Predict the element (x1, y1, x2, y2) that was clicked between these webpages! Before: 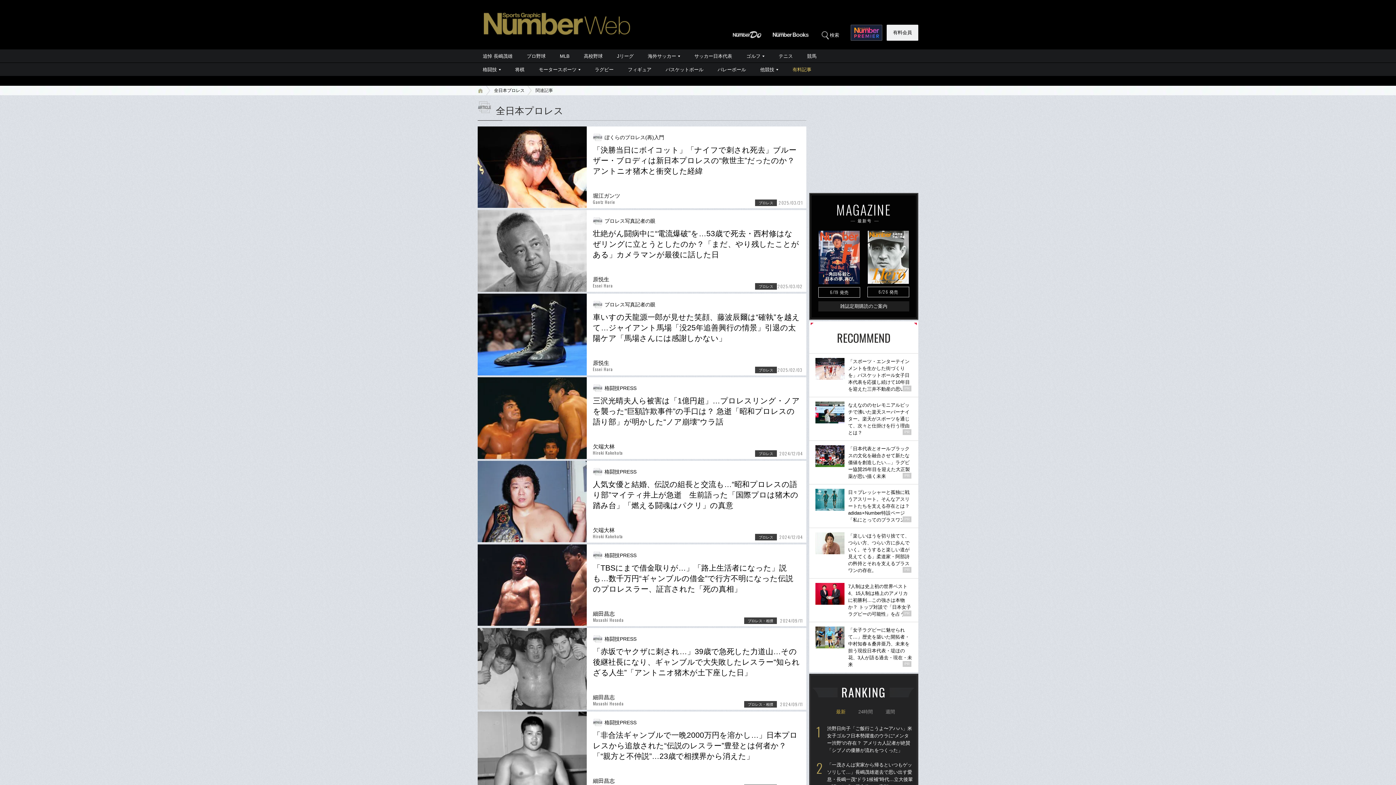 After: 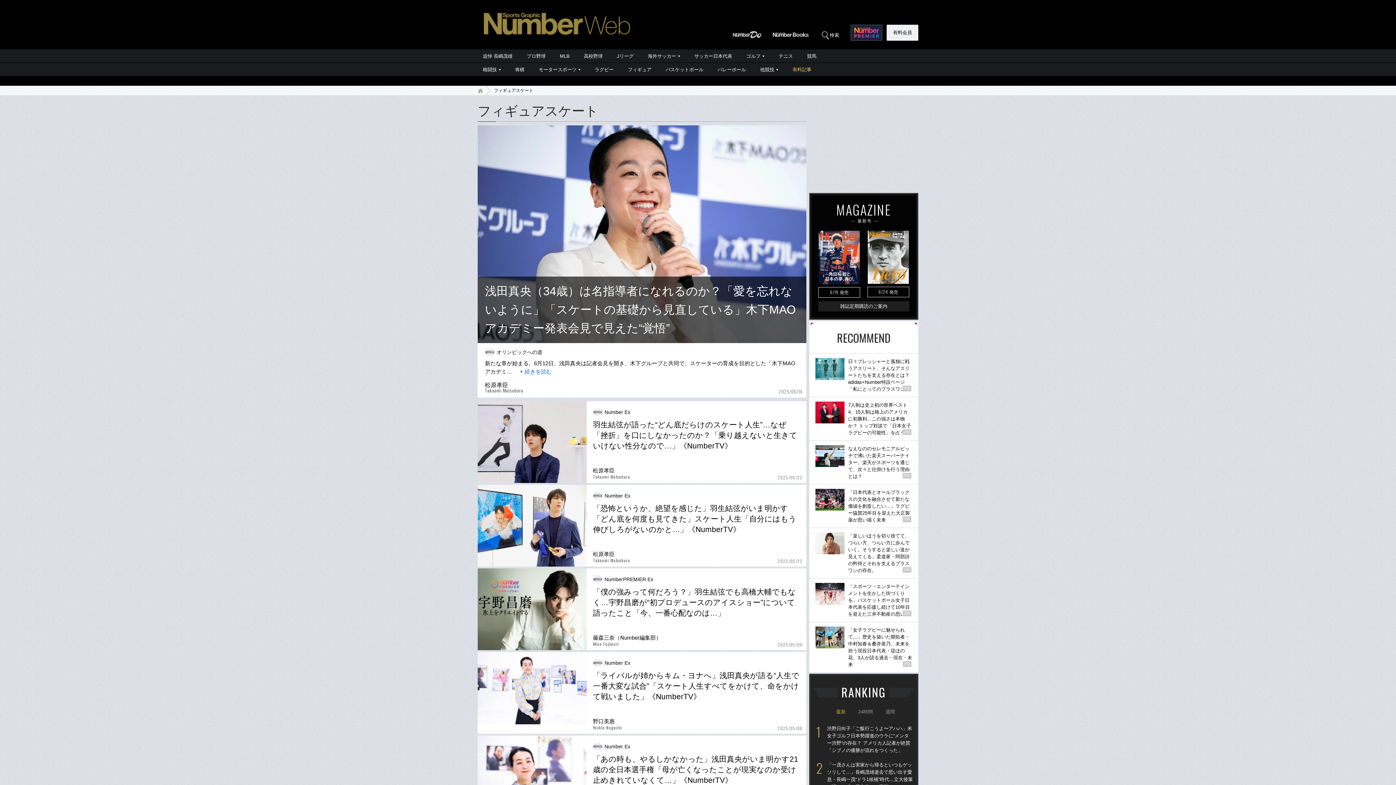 Action: label: フィギュア bbox: (621, 62, 658, 76)